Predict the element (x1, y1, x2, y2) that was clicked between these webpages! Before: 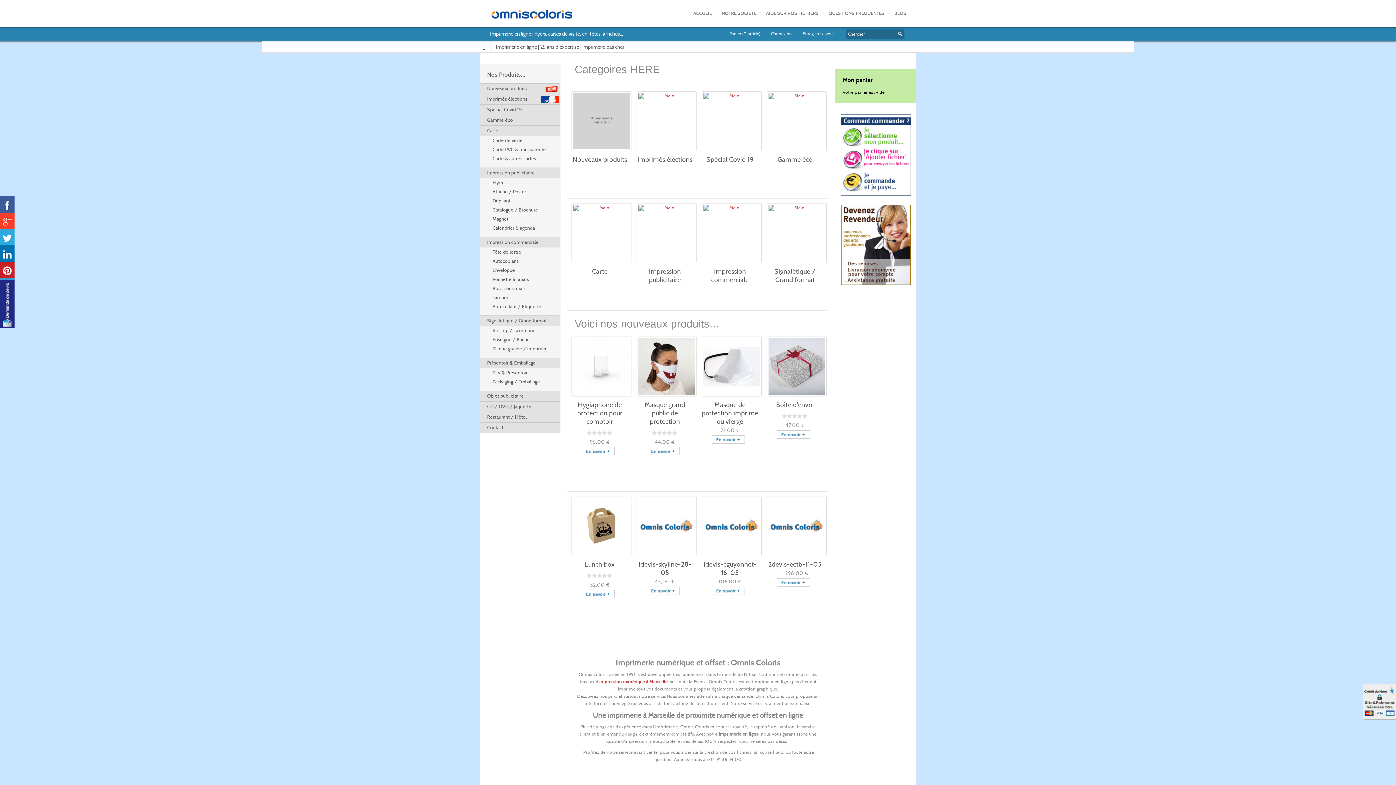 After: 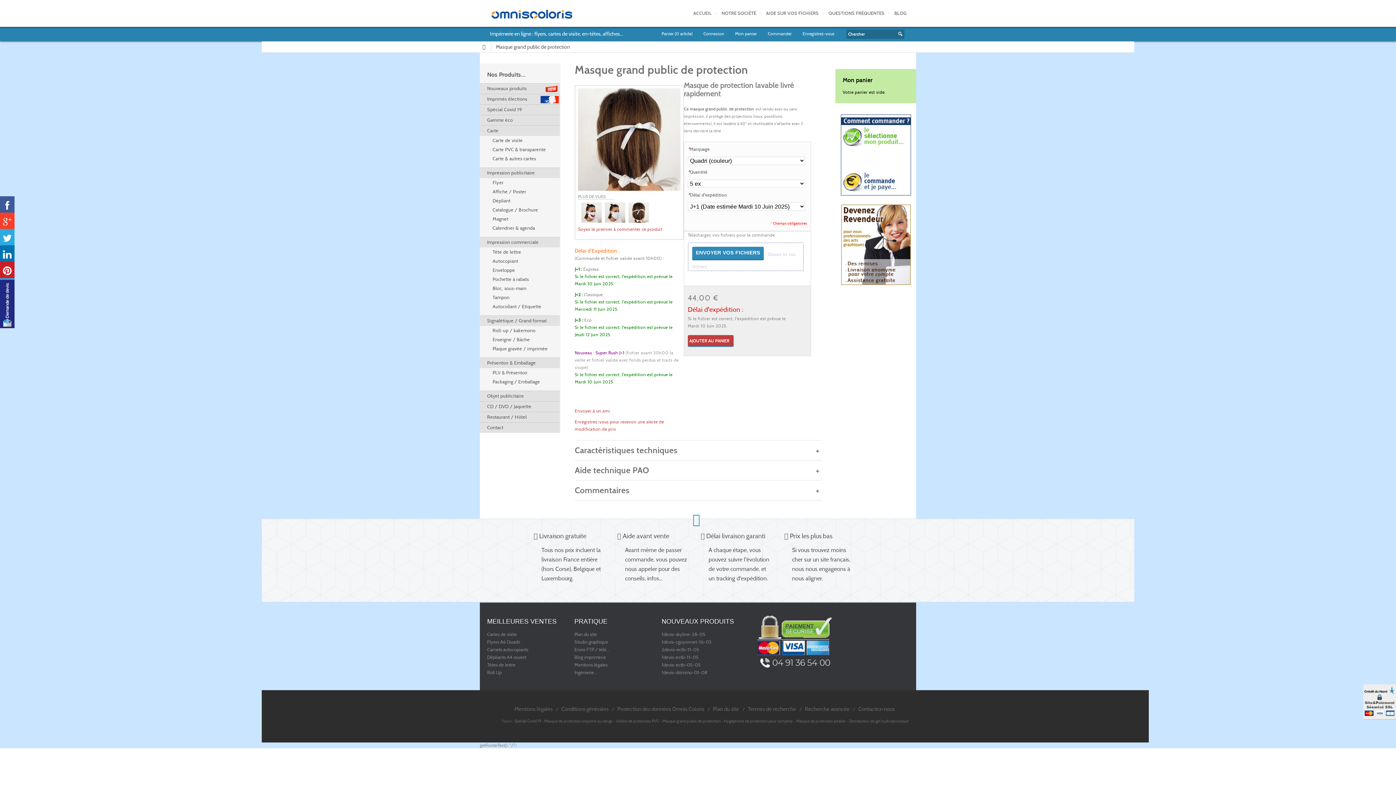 Action: bbox: (644, 401, 685, 425) label: Masque grand public de protection